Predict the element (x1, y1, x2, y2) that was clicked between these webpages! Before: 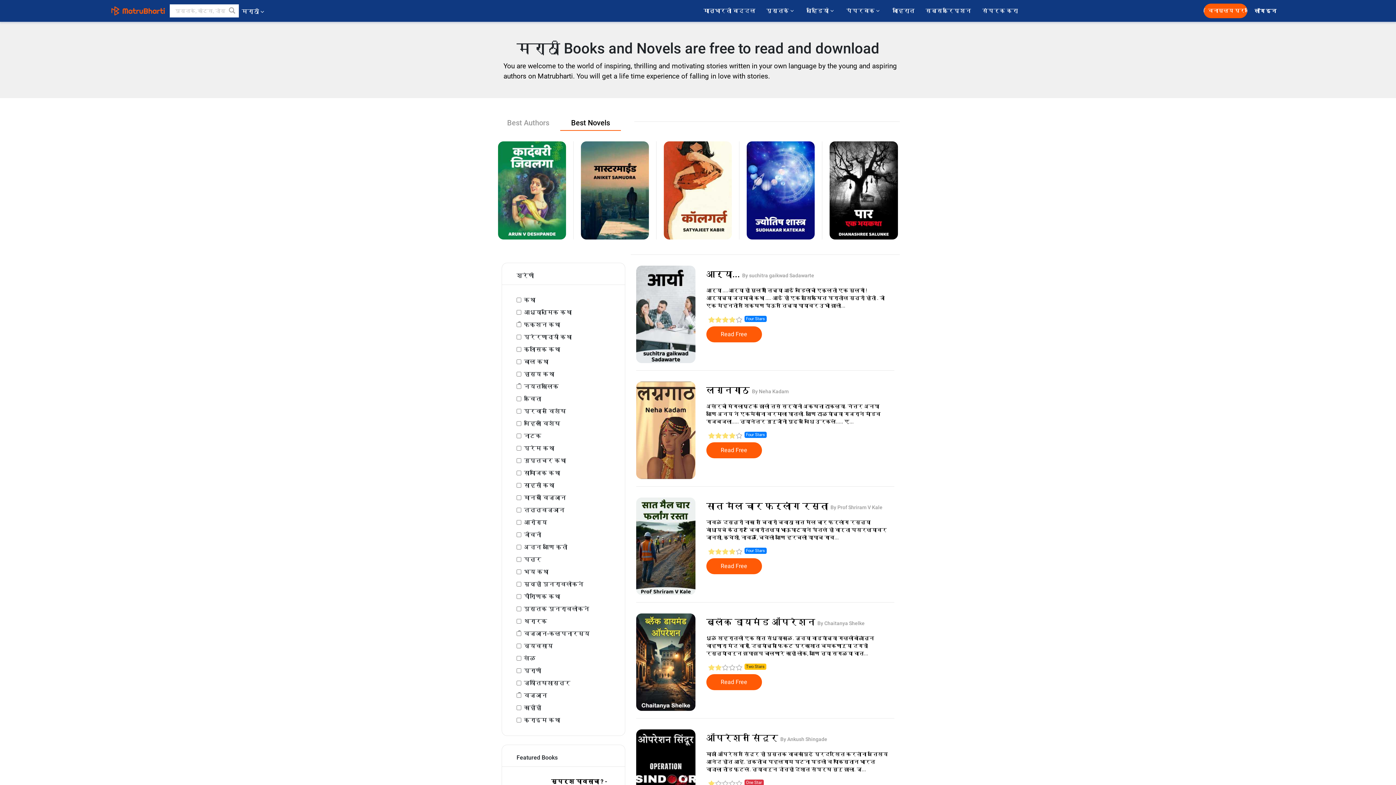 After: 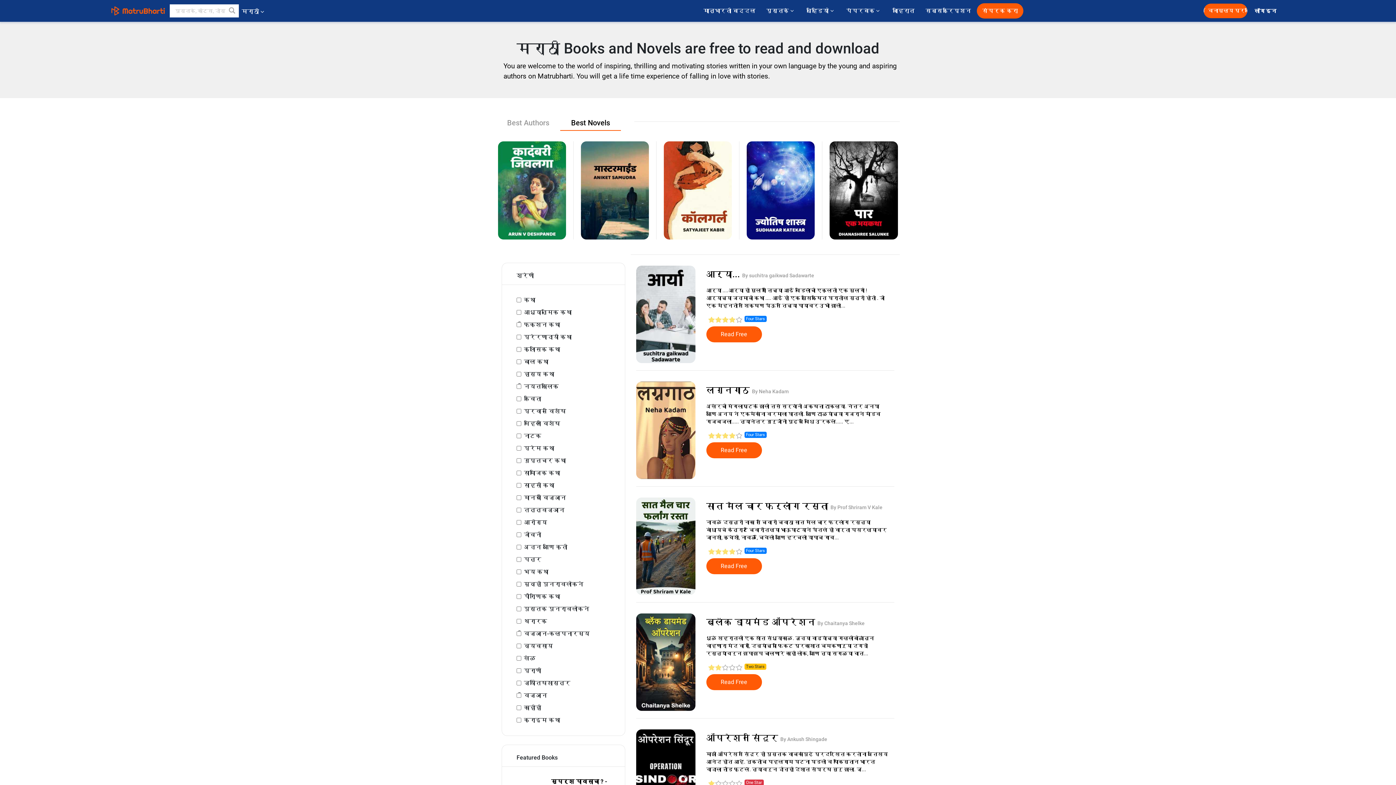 Action: bbox: (977, 3, 1023, 18) label: संपर्क करा